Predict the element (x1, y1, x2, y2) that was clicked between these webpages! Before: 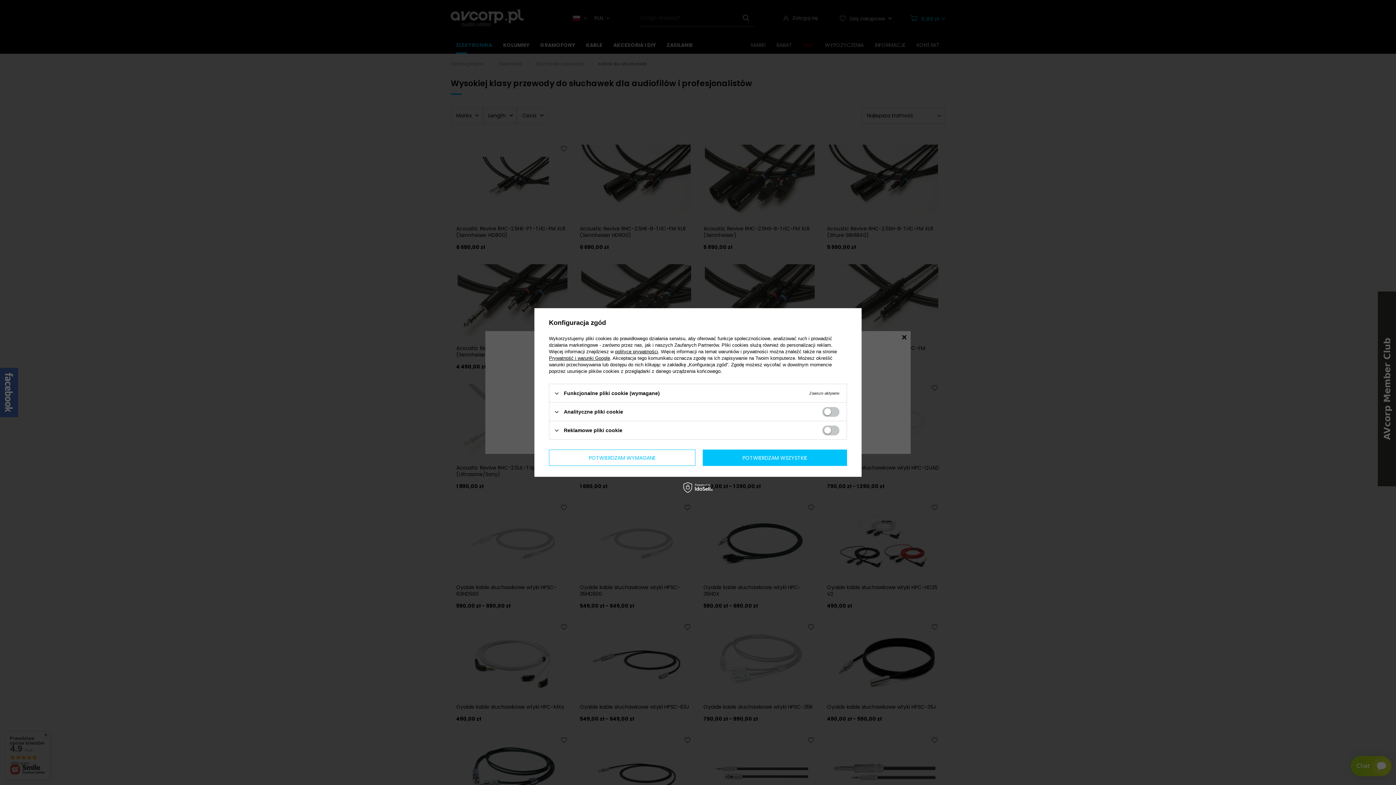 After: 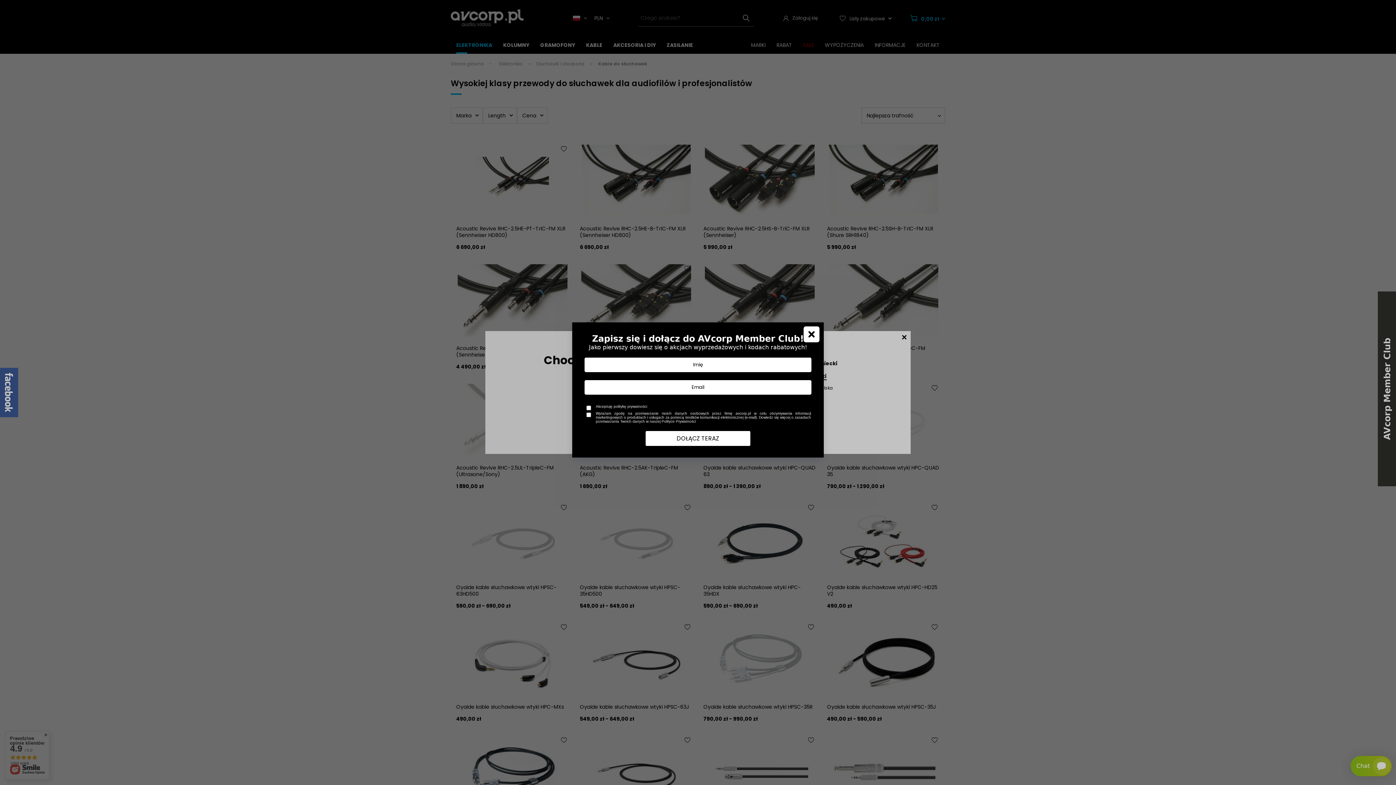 Action: bbox: (702, 449, 847, 466) label: POTWIERDZAM WSZYSTKIE